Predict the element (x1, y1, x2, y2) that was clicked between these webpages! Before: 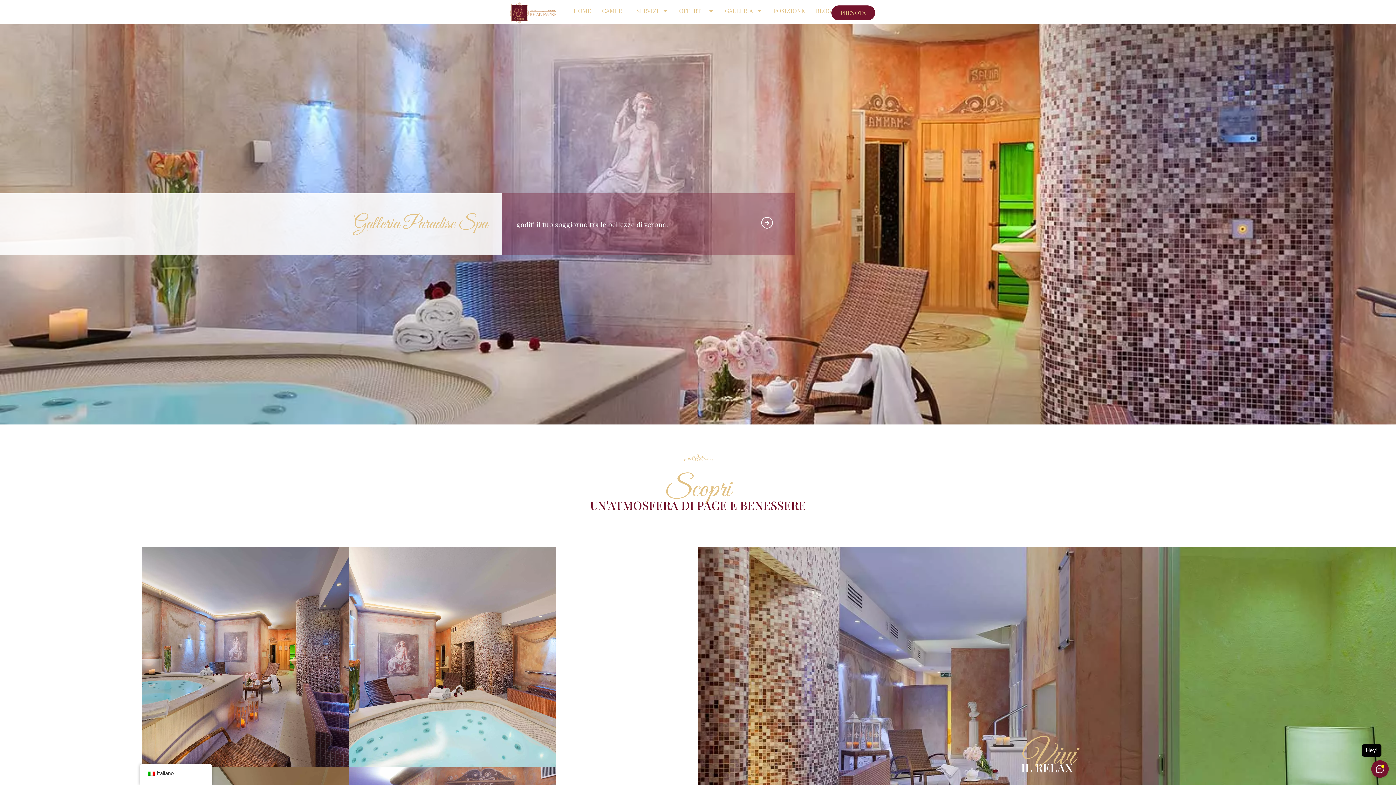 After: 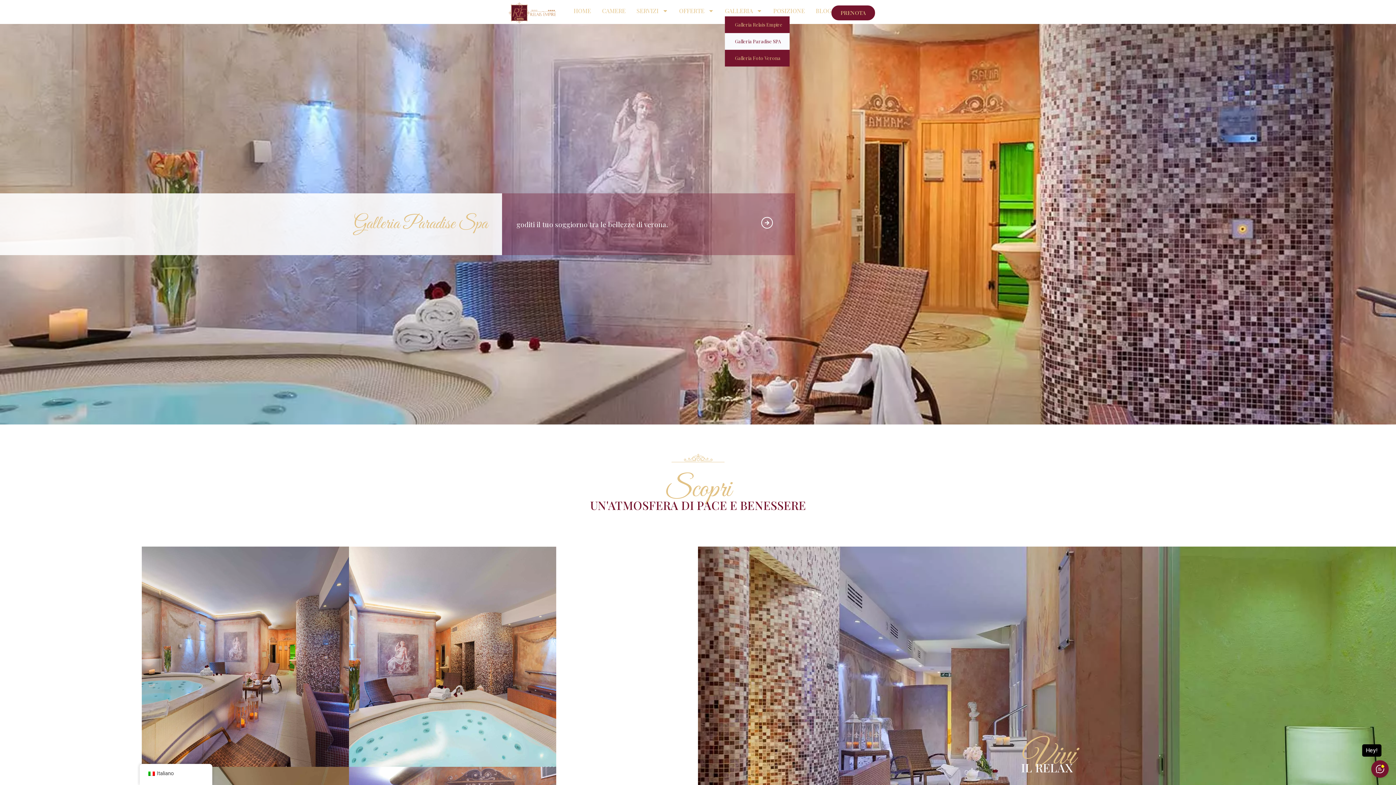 Action: bbox: (725, 5, 762, 16) label: GALLERIA